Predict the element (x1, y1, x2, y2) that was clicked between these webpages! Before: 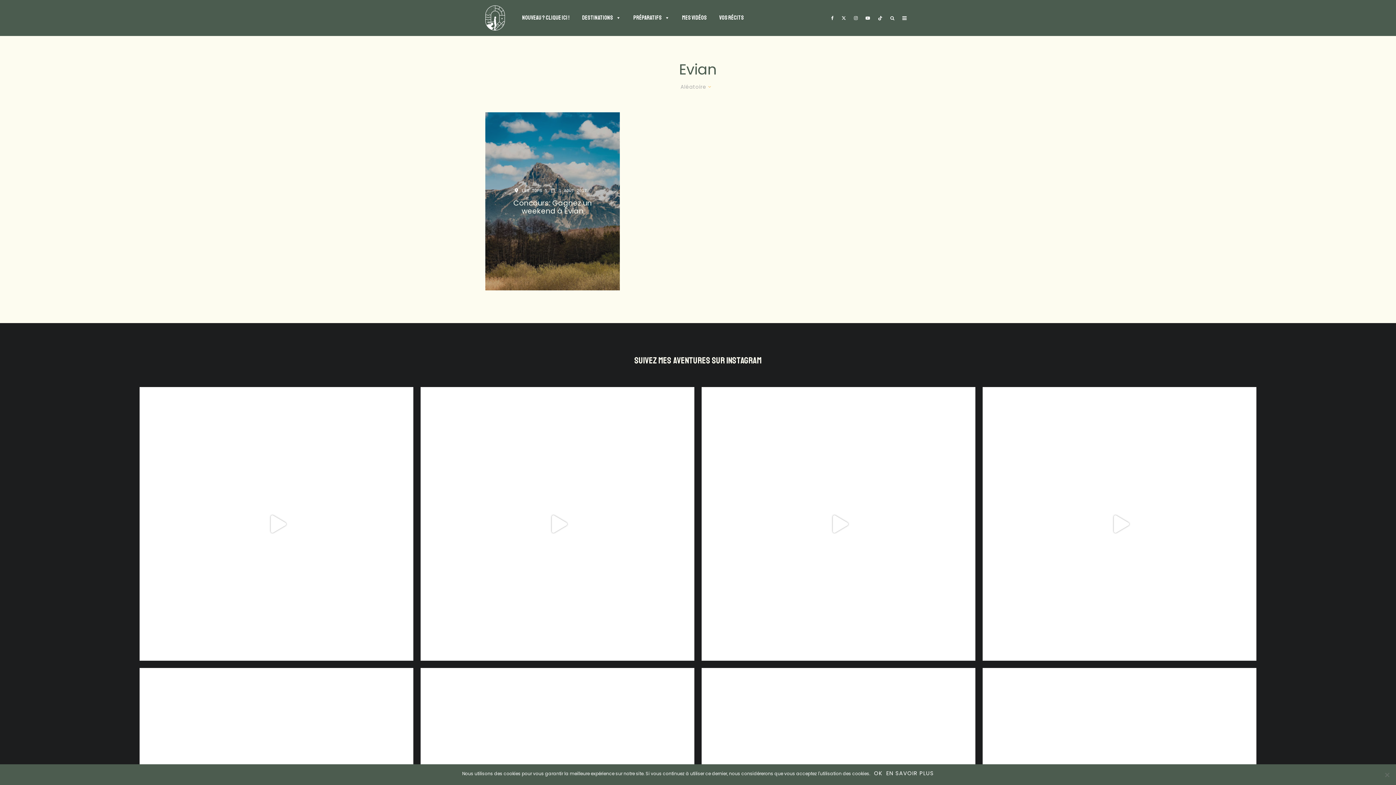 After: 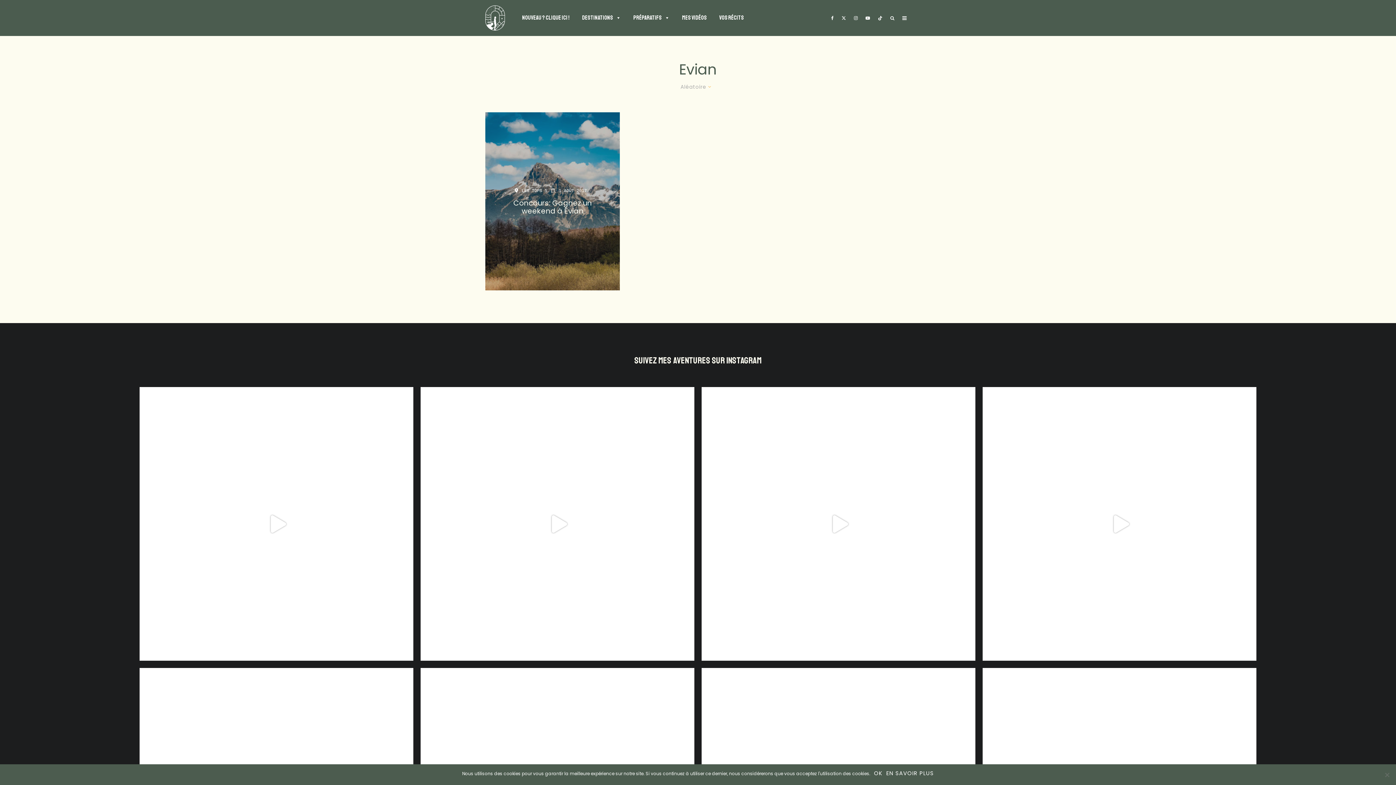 Action: bbox: (827, 0, 837, 36) label: Facebook